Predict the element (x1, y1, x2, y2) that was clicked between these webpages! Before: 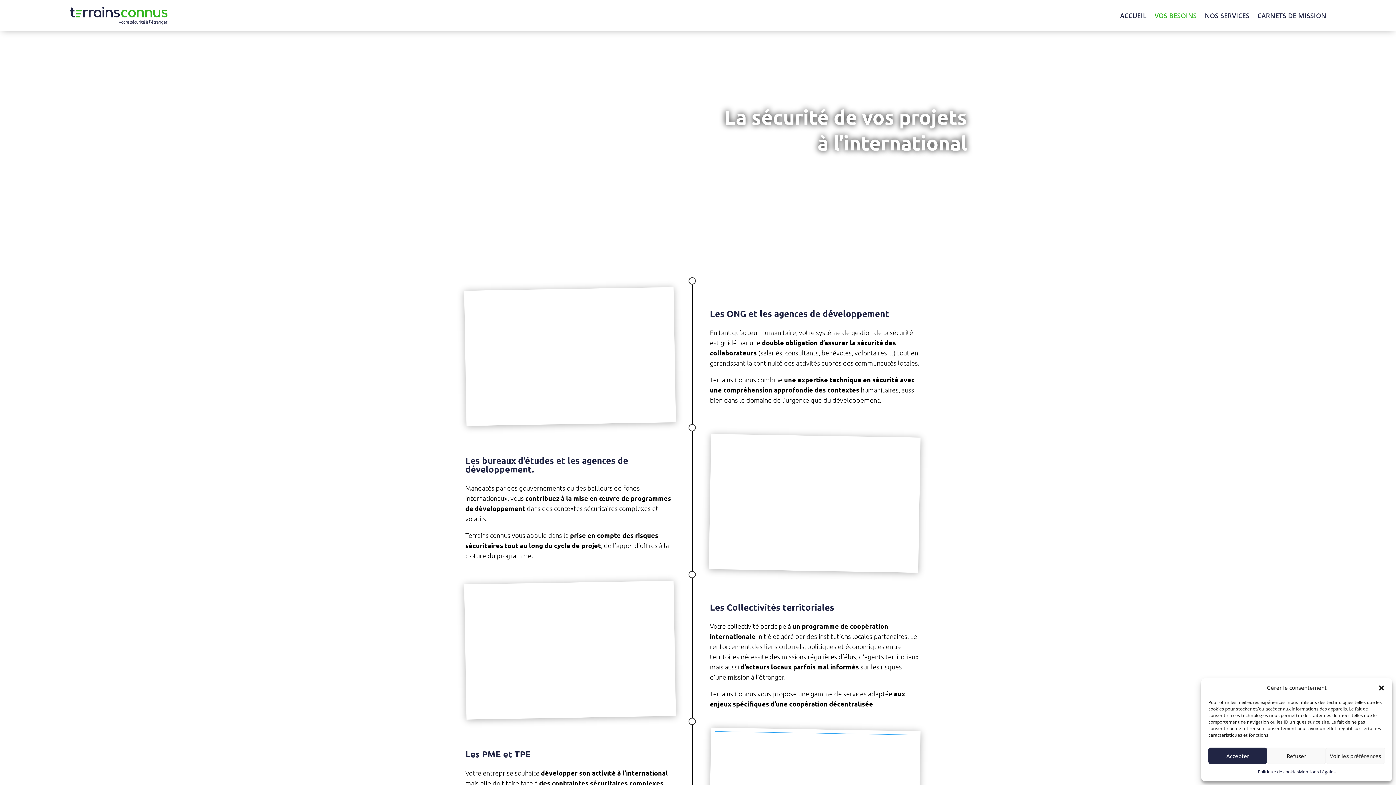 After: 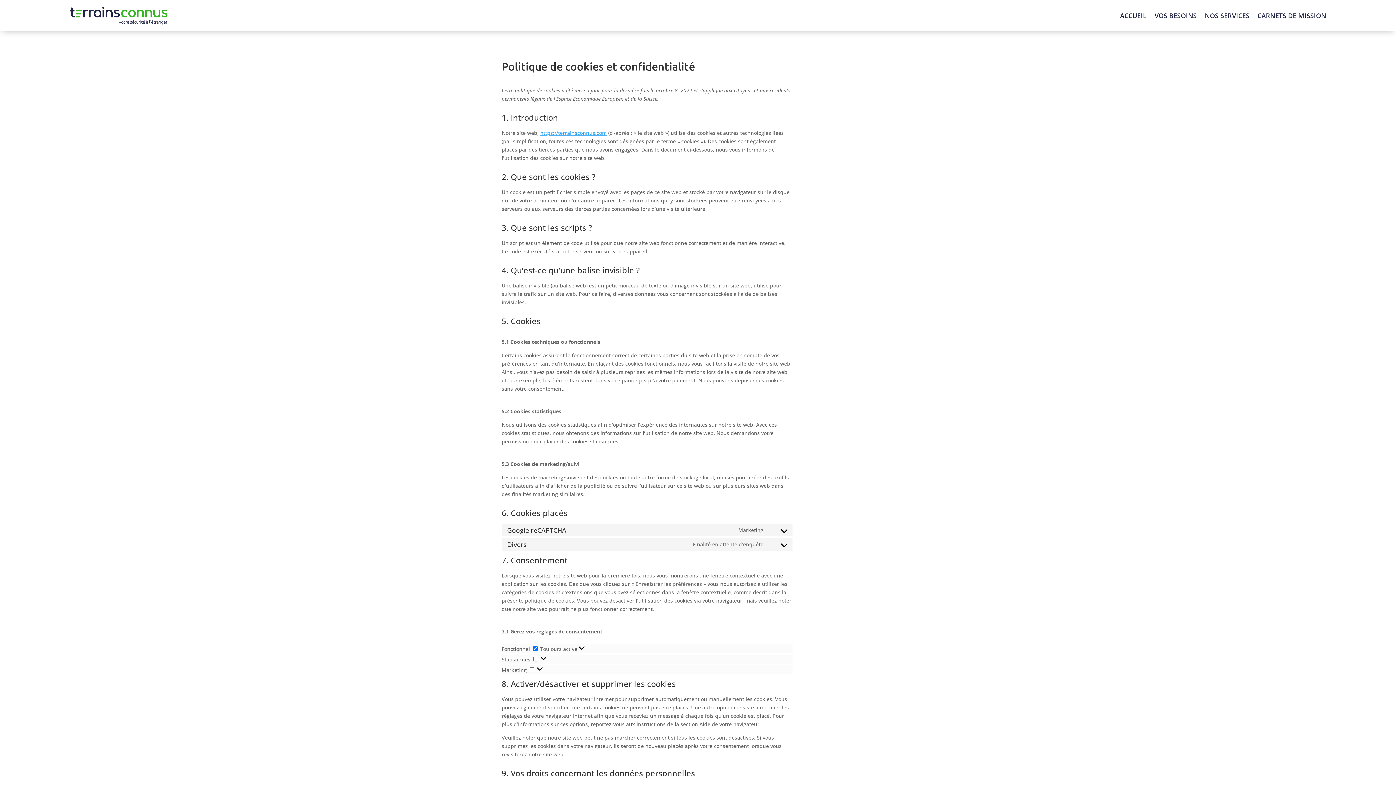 Action: bbox: (1258, 768, 1299, 776) label: Politique de cookies